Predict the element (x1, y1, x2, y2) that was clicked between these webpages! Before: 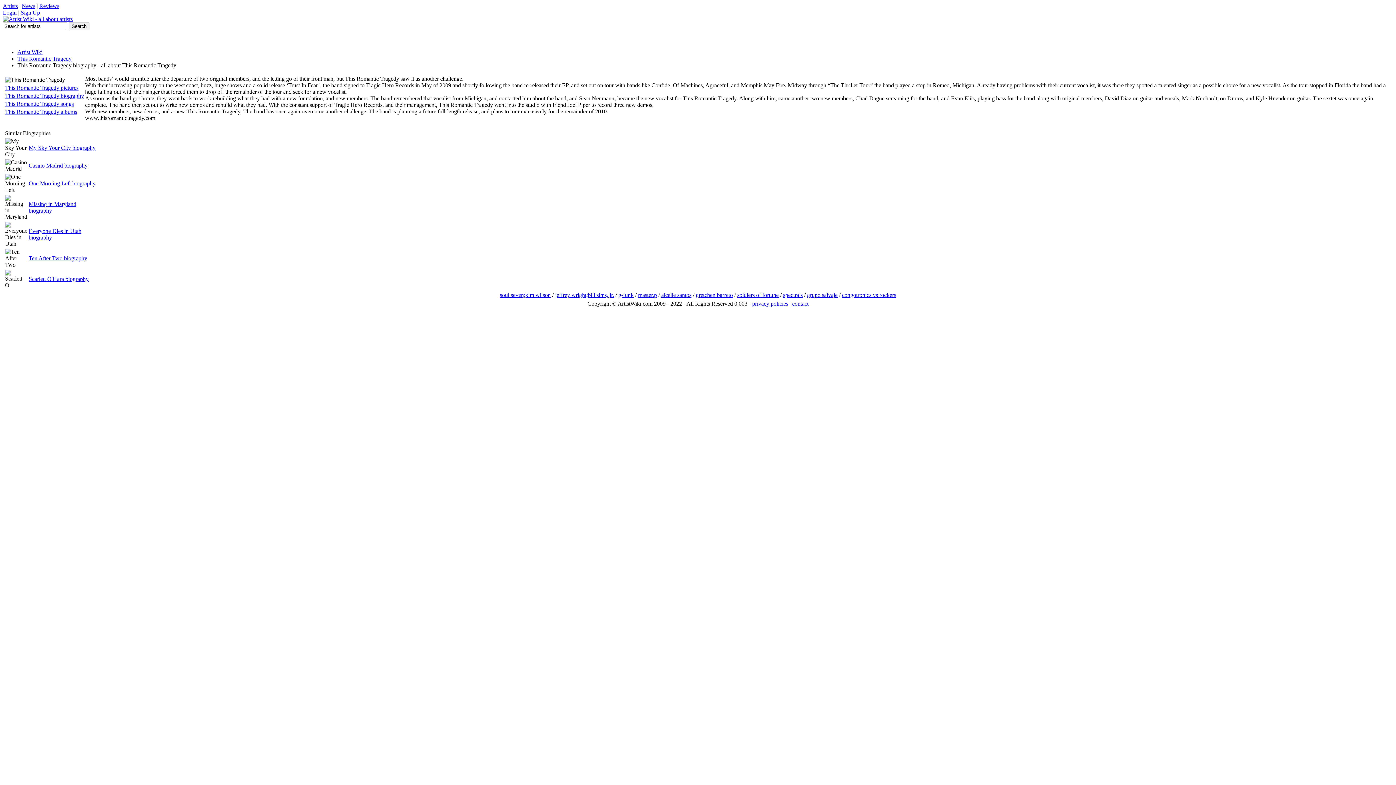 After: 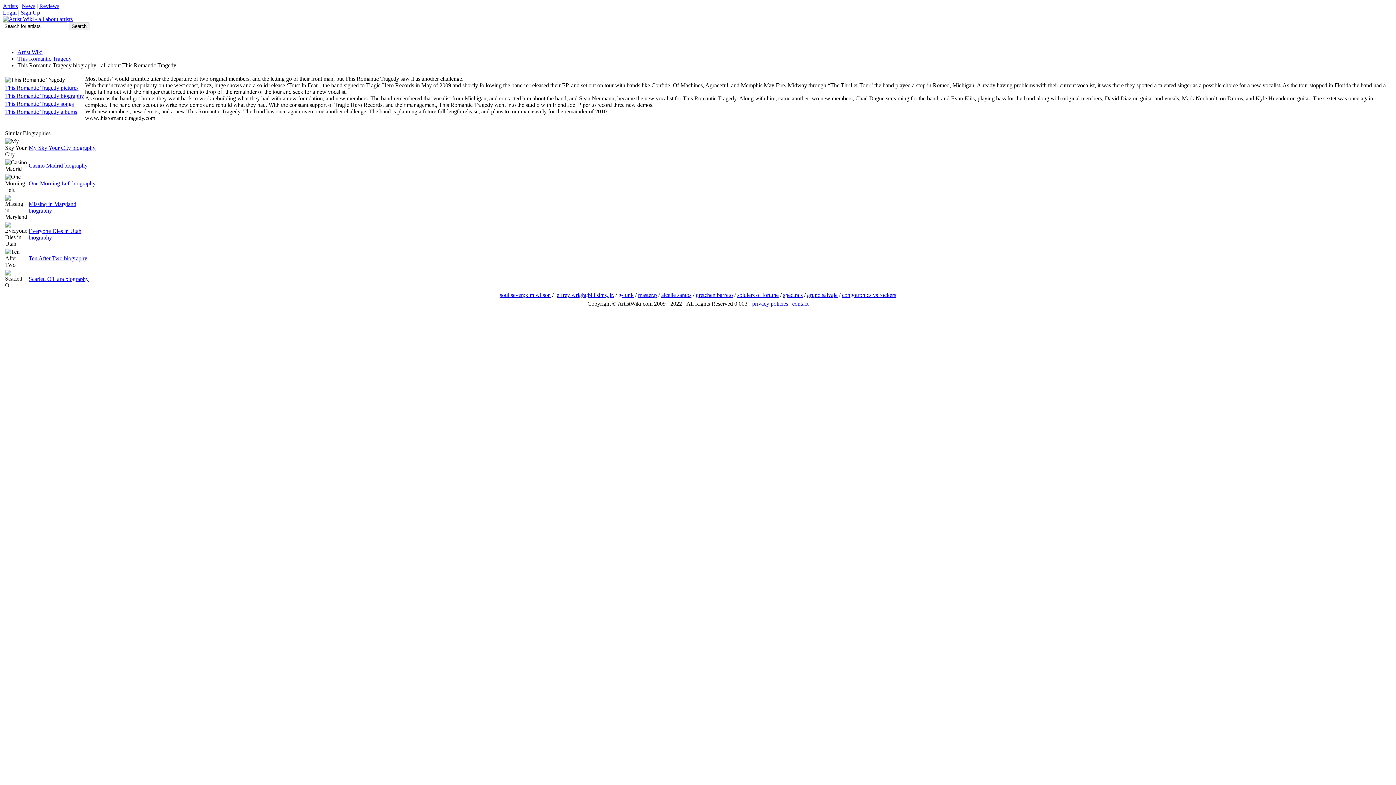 Action: bbox: (39, 2, 59, 9) label: Reviews